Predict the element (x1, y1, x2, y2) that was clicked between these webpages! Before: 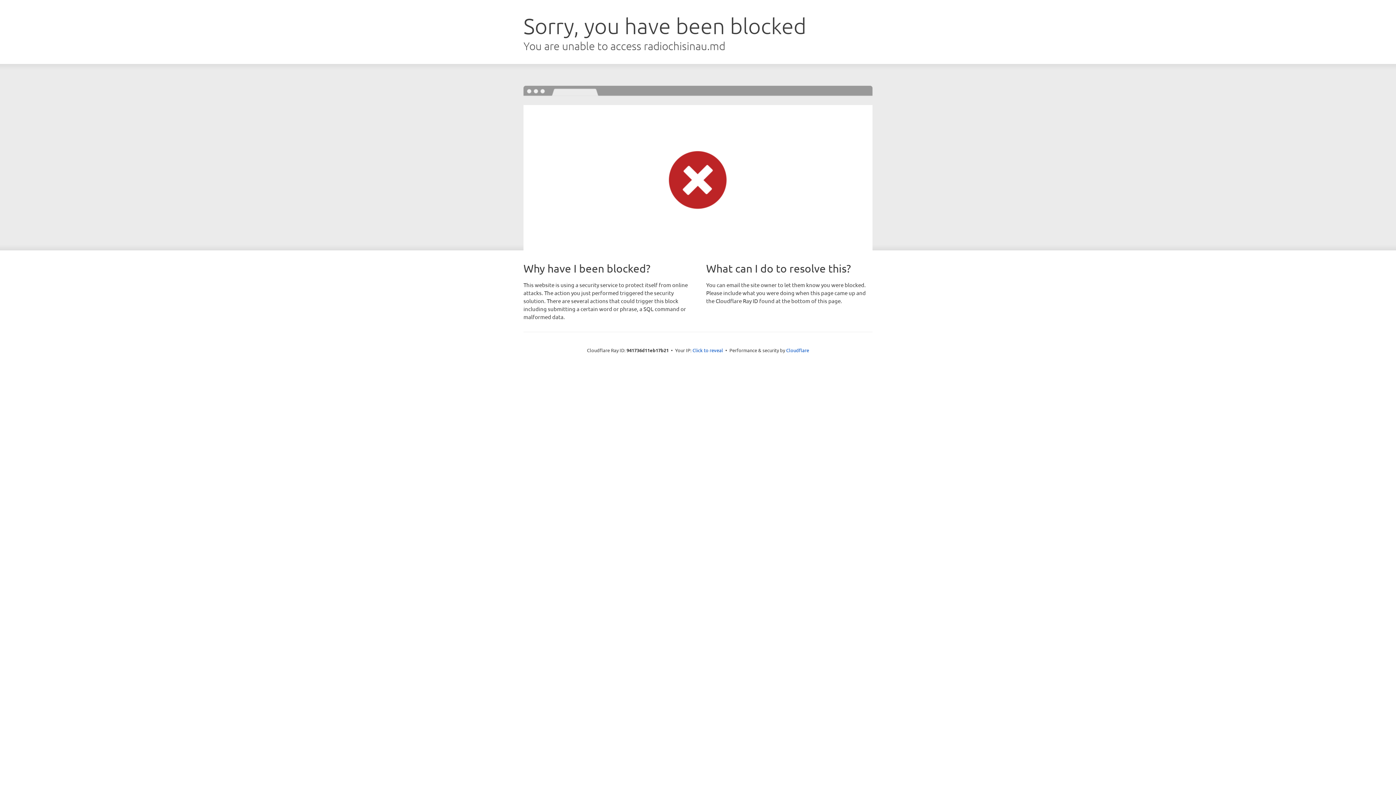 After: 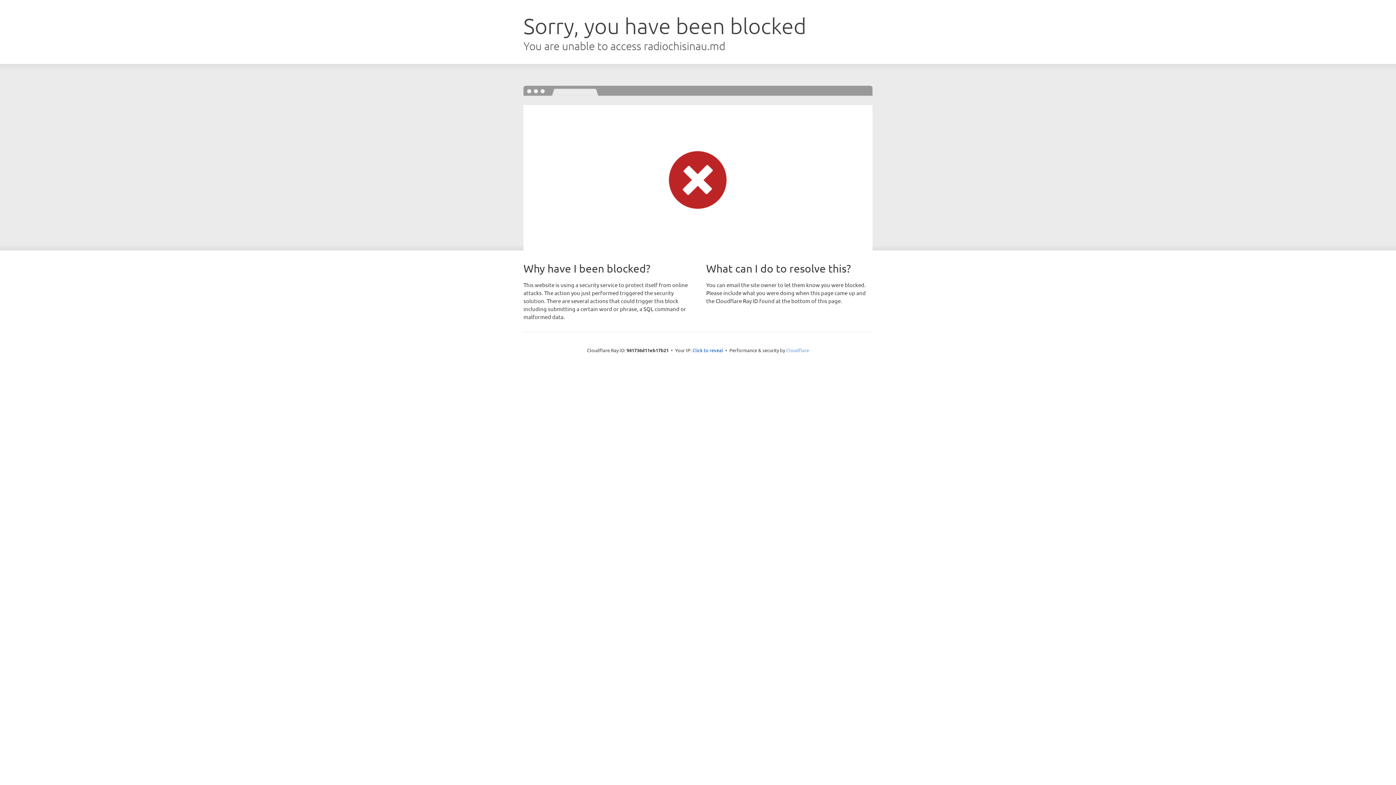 Action: bbox: (786, 347, 809, 353) label: Cloudflare